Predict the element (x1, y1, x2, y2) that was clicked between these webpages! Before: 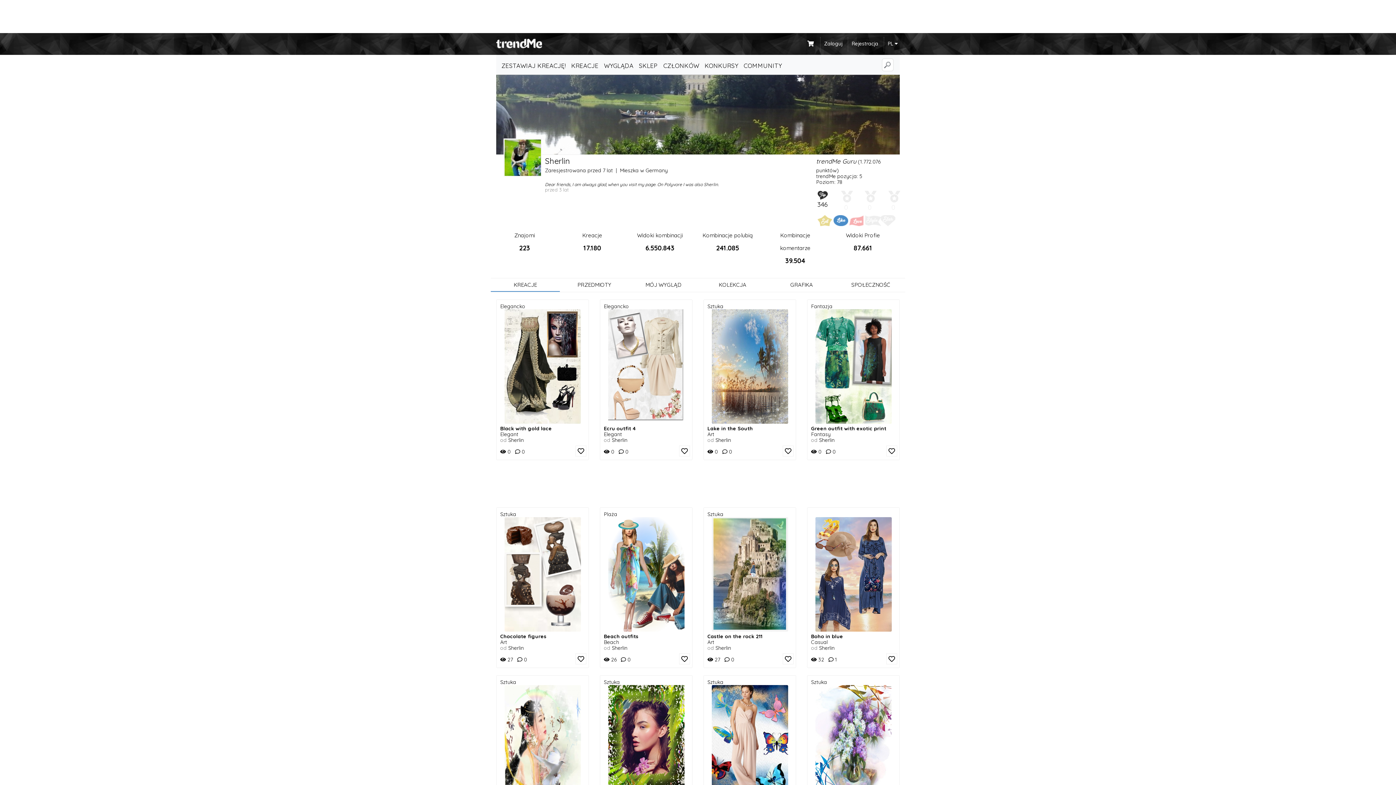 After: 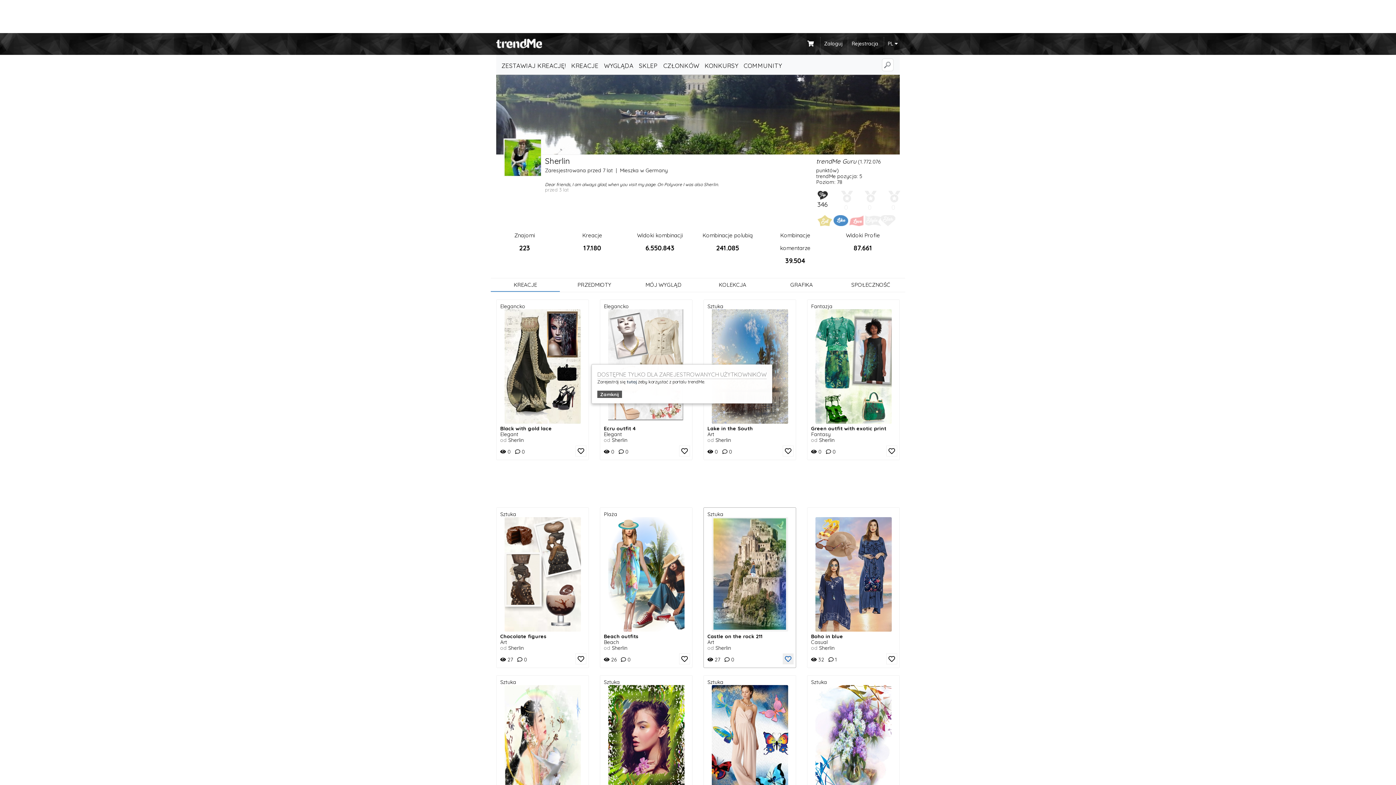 Action: bbox: (782, 653, 793, 664)